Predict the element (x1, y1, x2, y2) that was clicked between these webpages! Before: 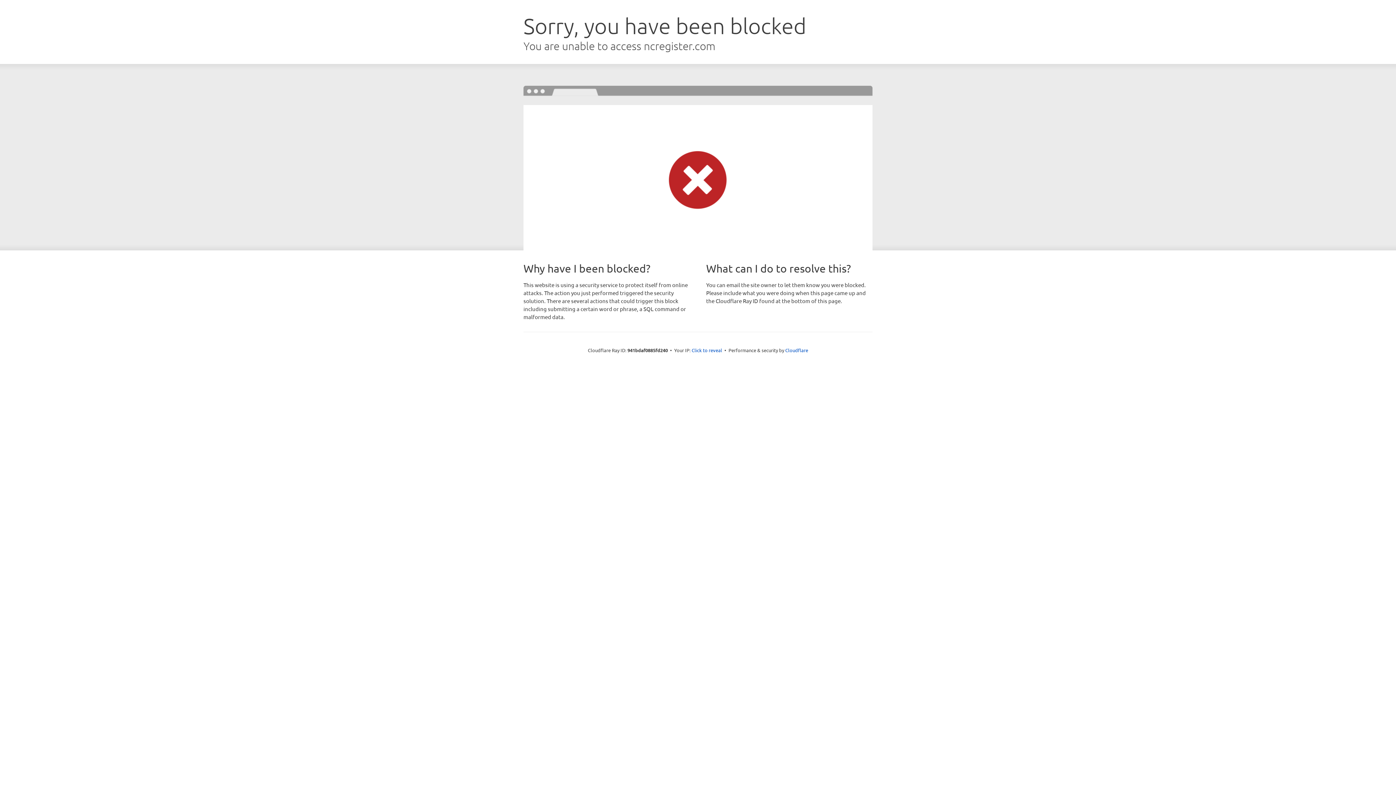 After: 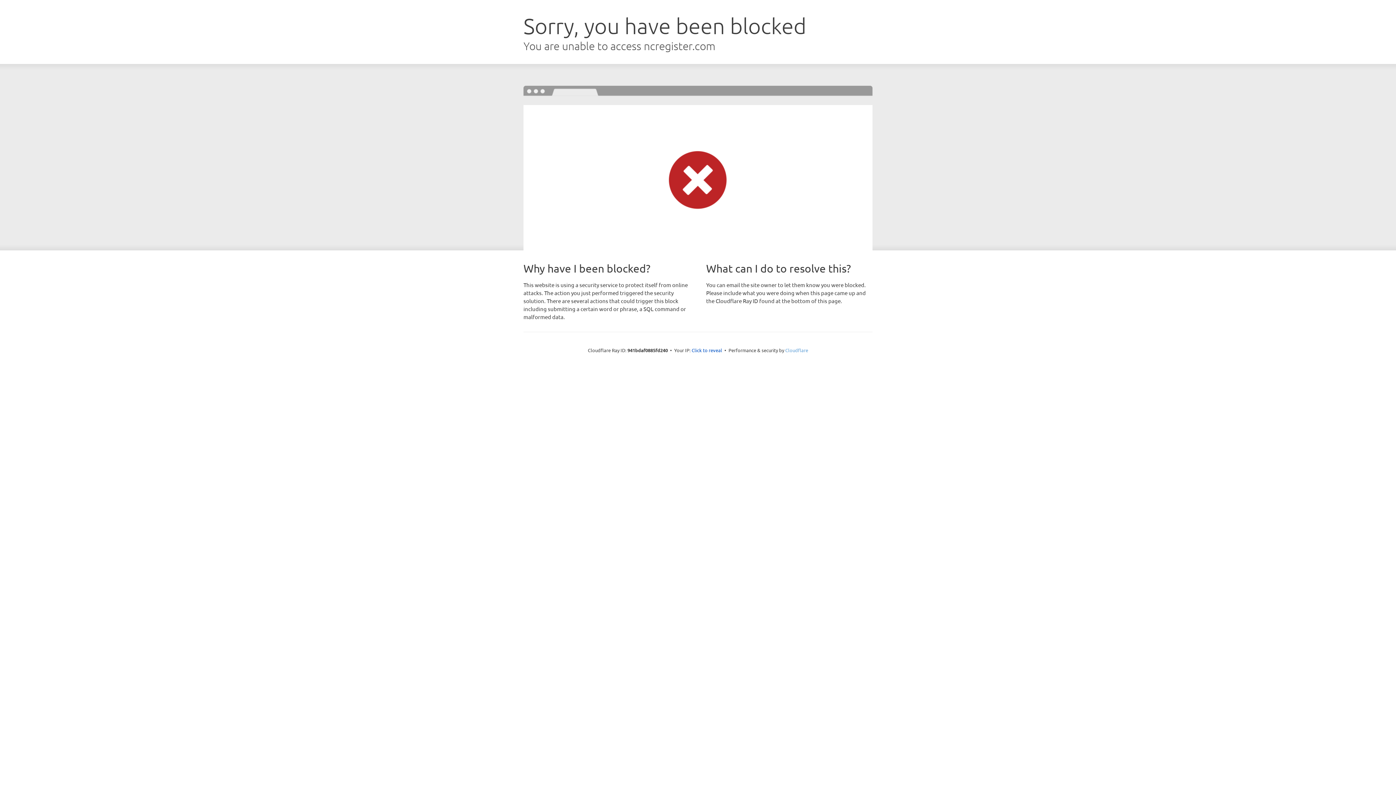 Action: bbox: (785, 347, 808, 353) label: Cloudflare